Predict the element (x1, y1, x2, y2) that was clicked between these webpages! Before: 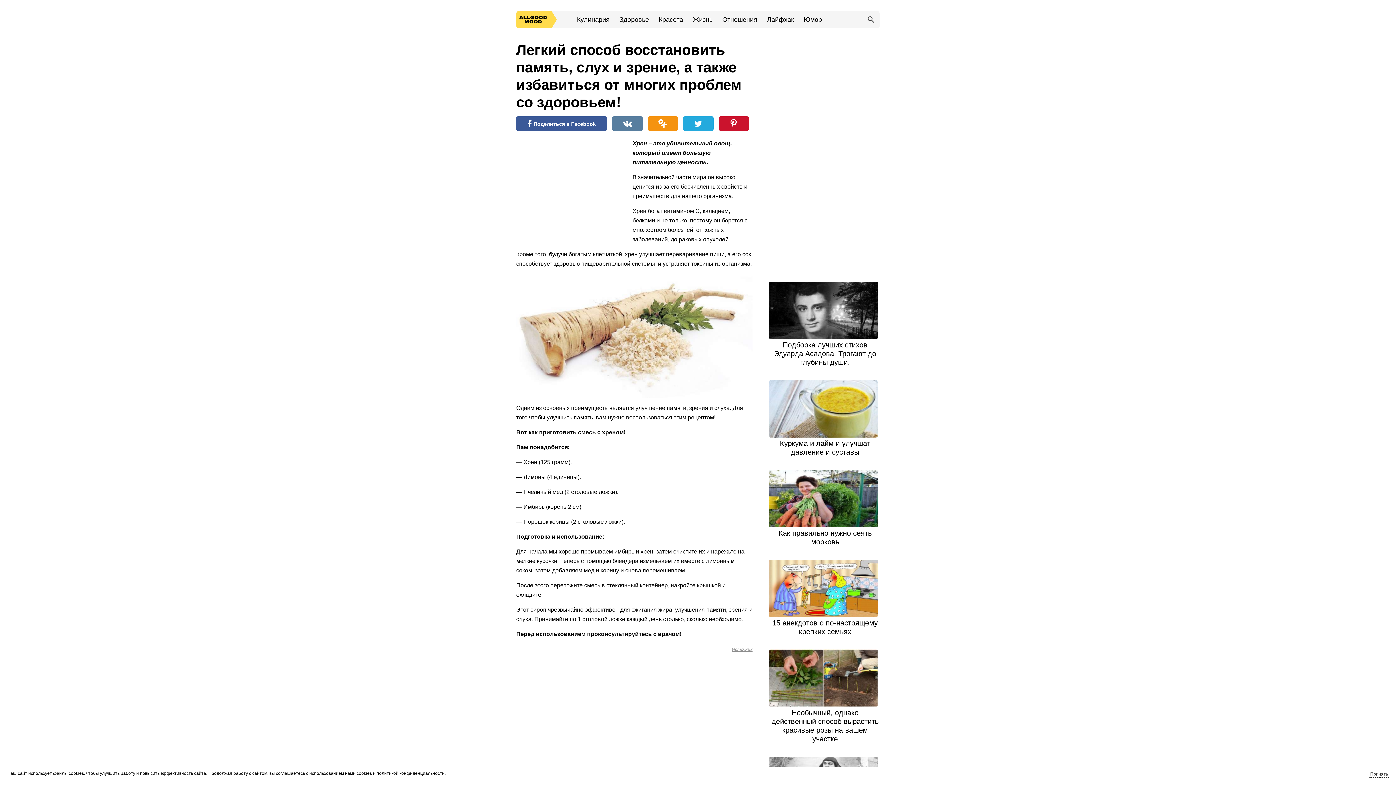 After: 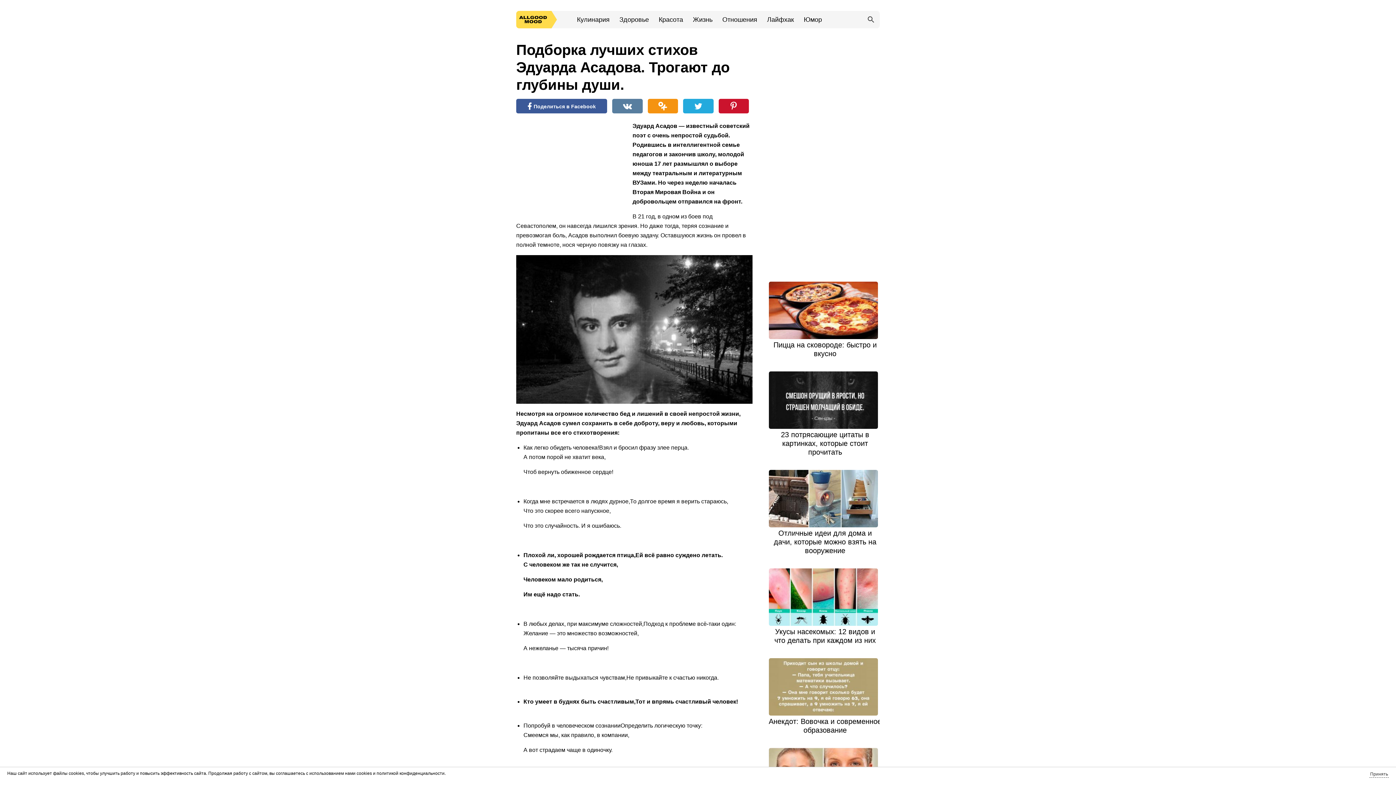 Action: bbox: (768, 281, 881, 339)